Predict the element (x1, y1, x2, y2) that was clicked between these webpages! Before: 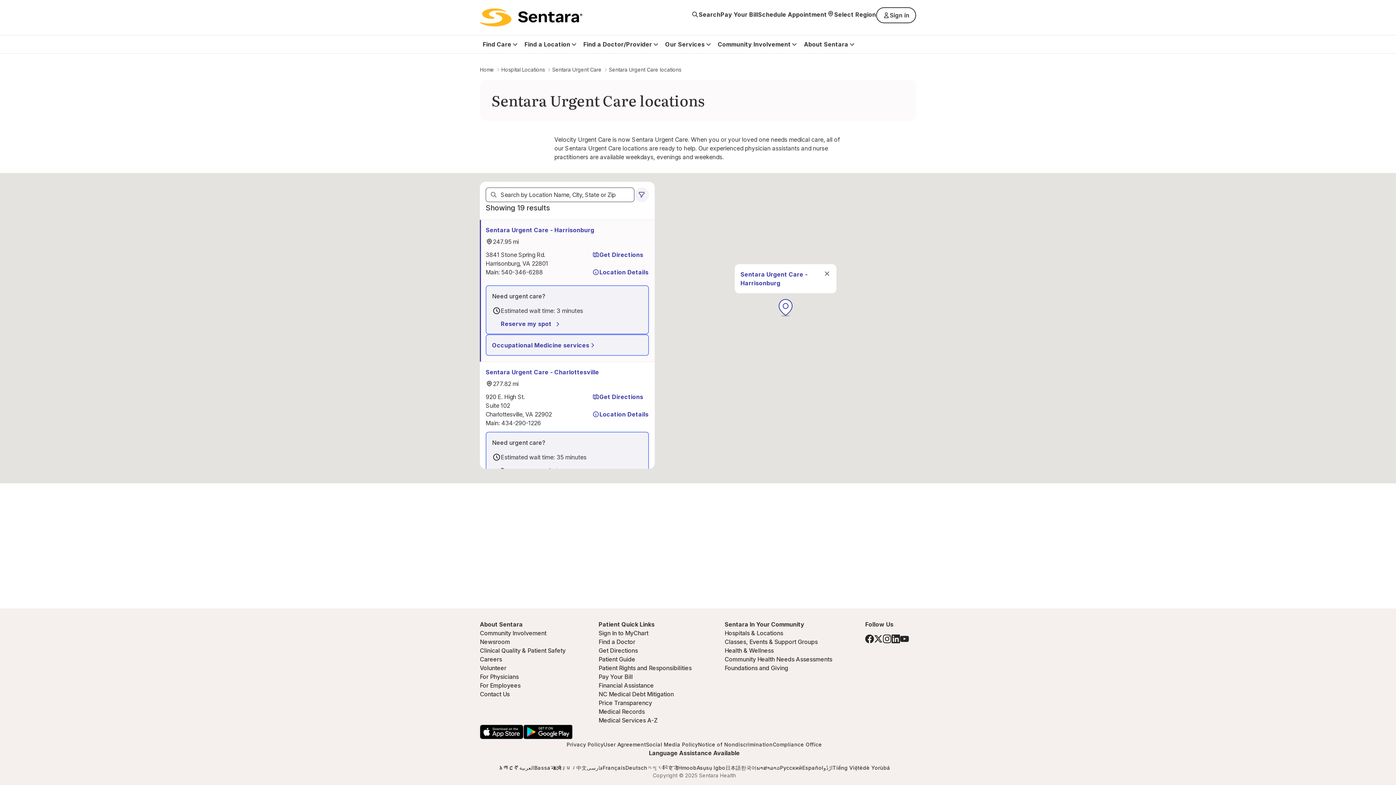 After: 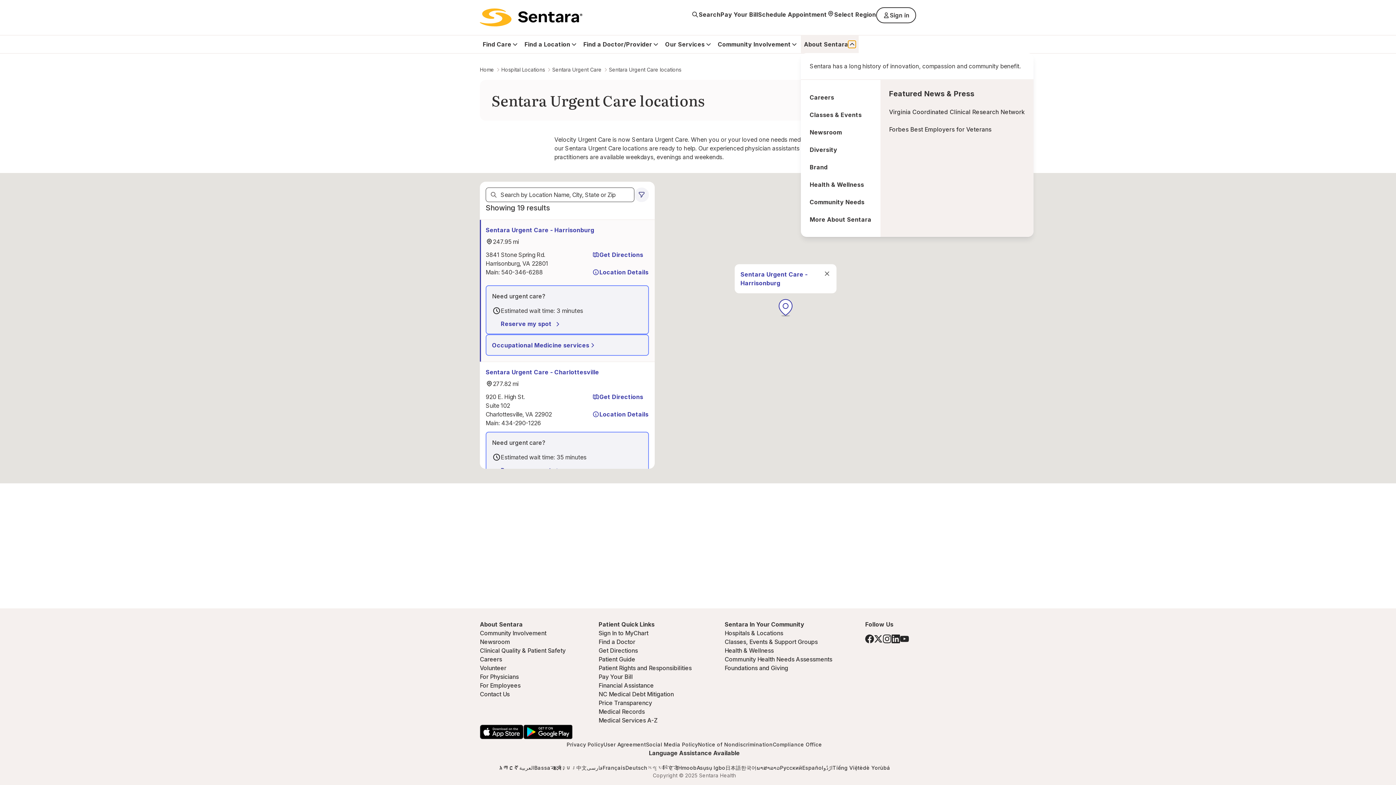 Action: label: Expand About Sentara sub menu bbox: (848, 40, 855, 48)